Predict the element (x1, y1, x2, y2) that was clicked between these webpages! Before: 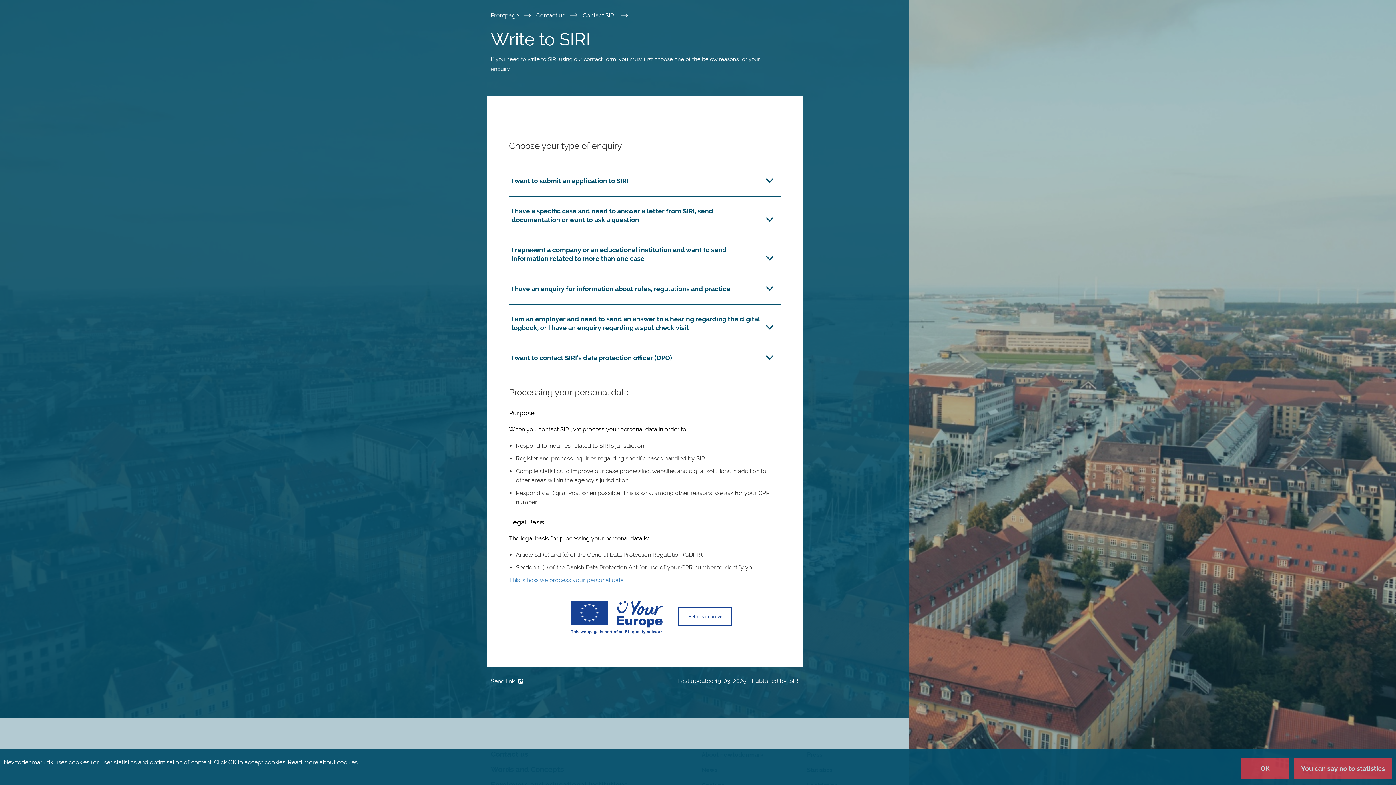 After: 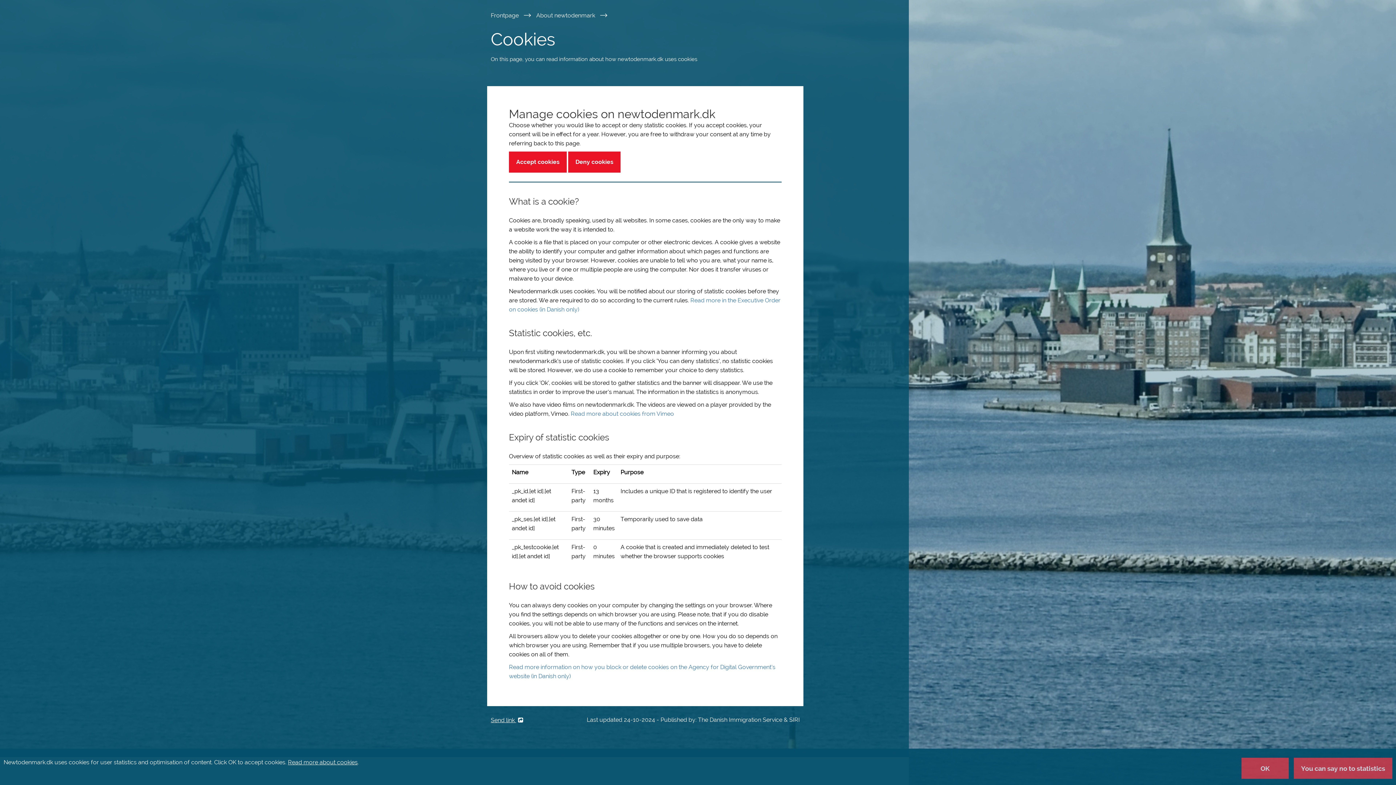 Action: bbox: (288, 759, 357, 766) label: Read more about cookies